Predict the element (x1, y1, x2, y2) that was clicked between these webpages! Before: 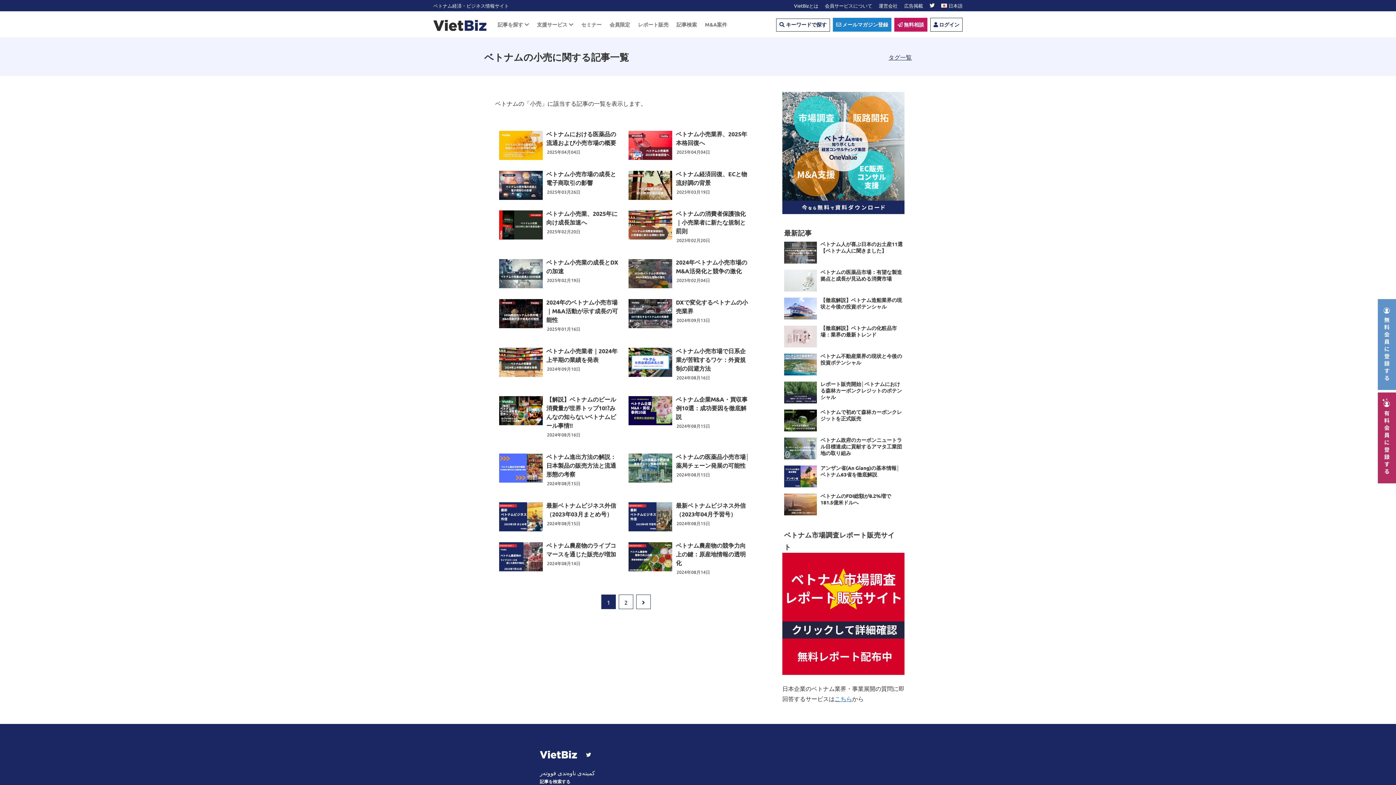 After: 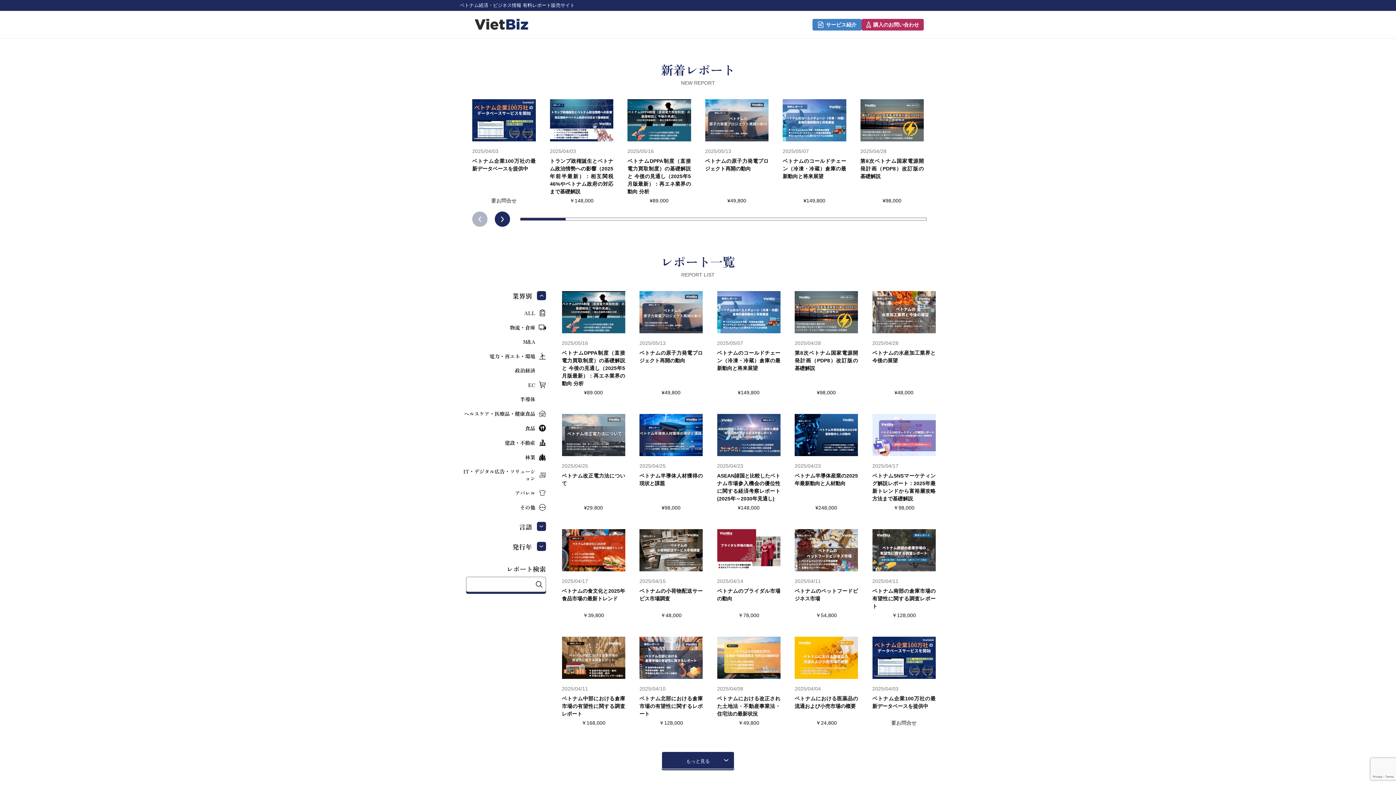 Action: bbox: (634, 16, 672, 31) label: レポート販売